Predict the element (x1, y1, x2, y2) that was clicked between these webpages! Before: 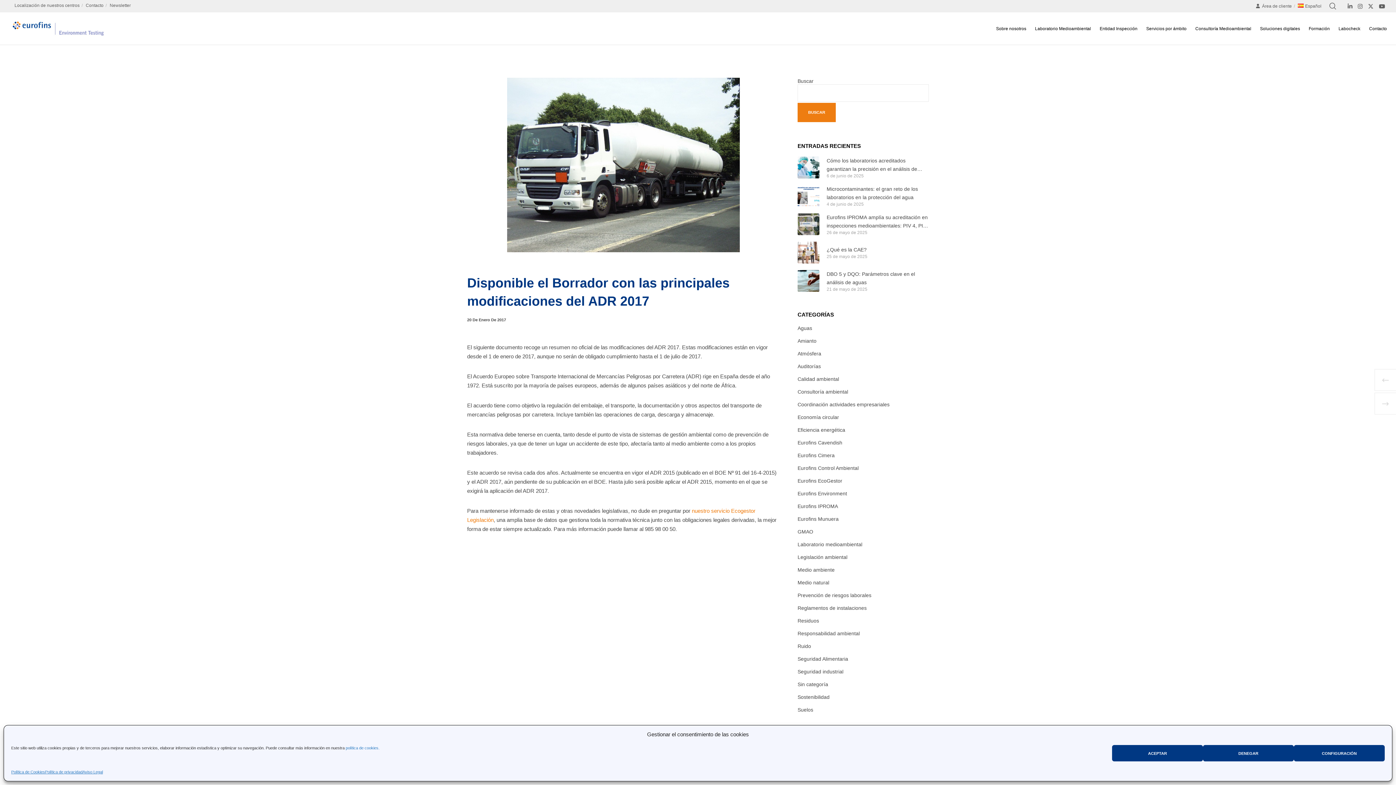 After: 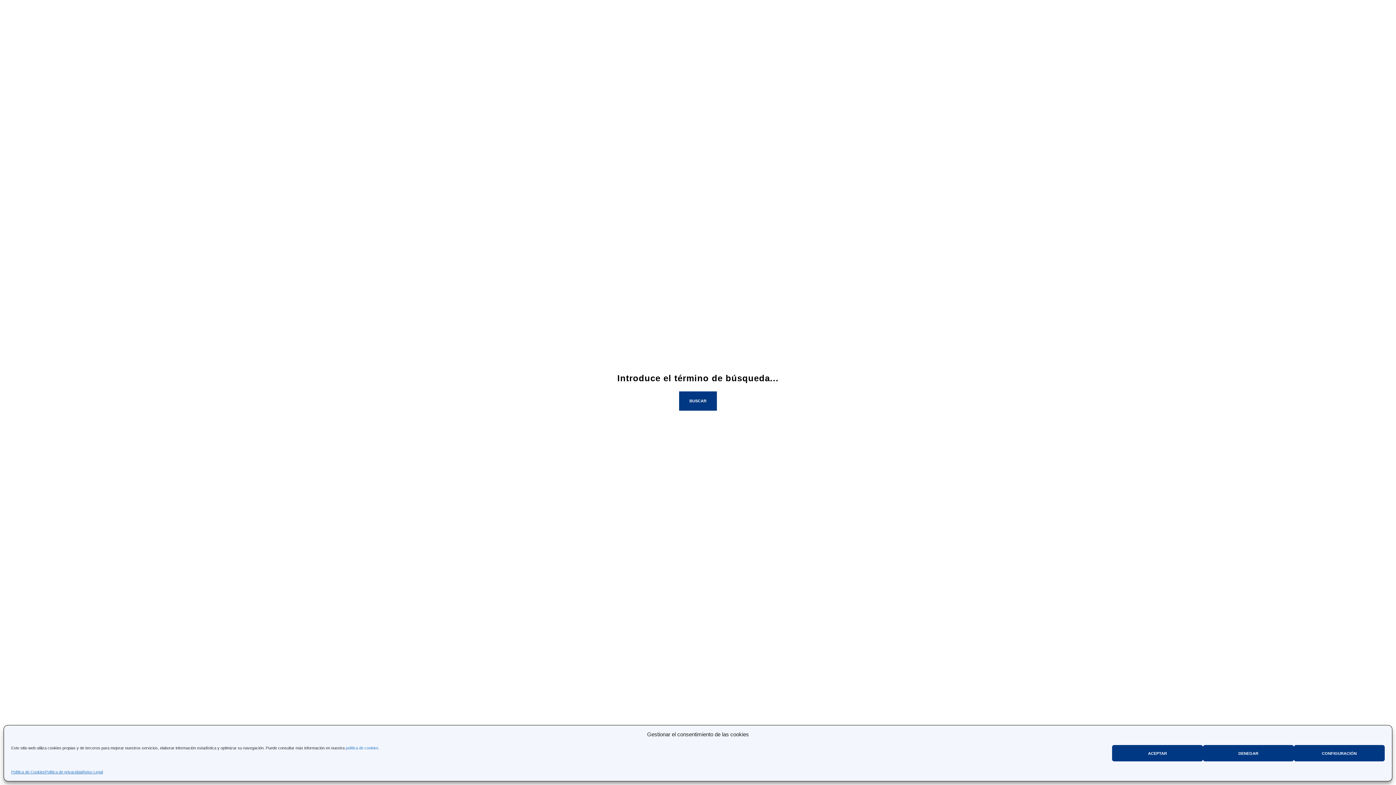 Action: bbox: (1328, 1, 1337, 10) label: Search